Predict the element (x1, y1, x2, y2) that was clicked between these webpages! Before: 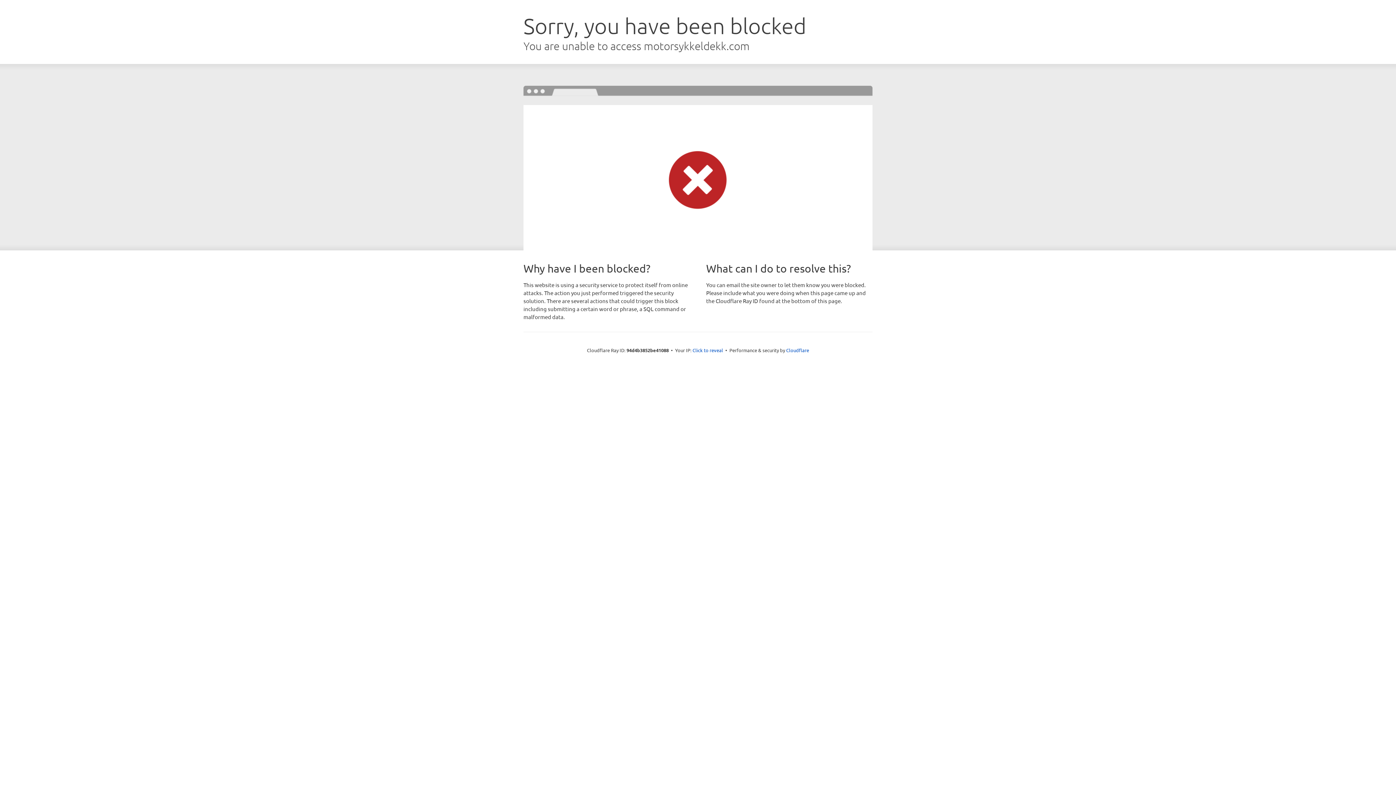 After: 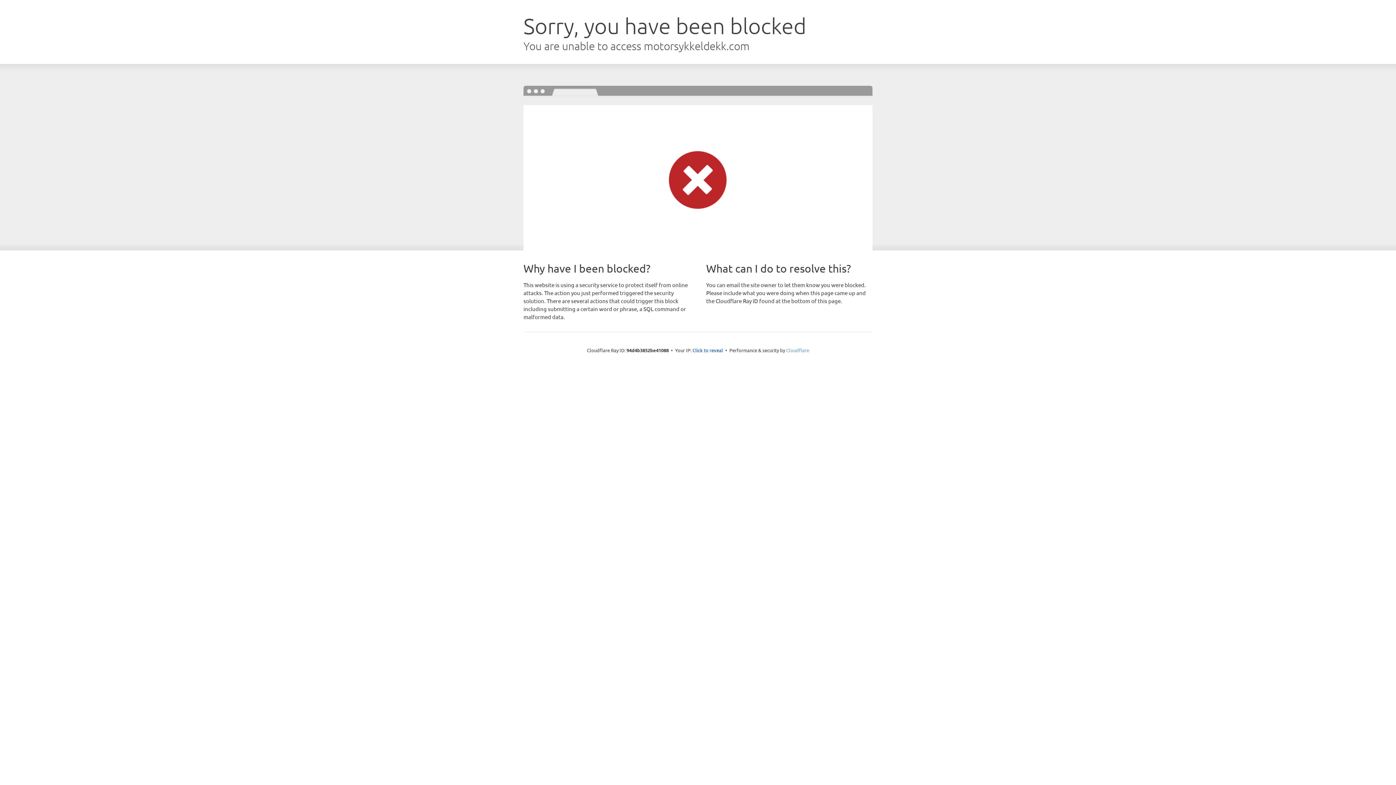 Action: bbox: (786, 347, 809, 353) label: Cloudflare